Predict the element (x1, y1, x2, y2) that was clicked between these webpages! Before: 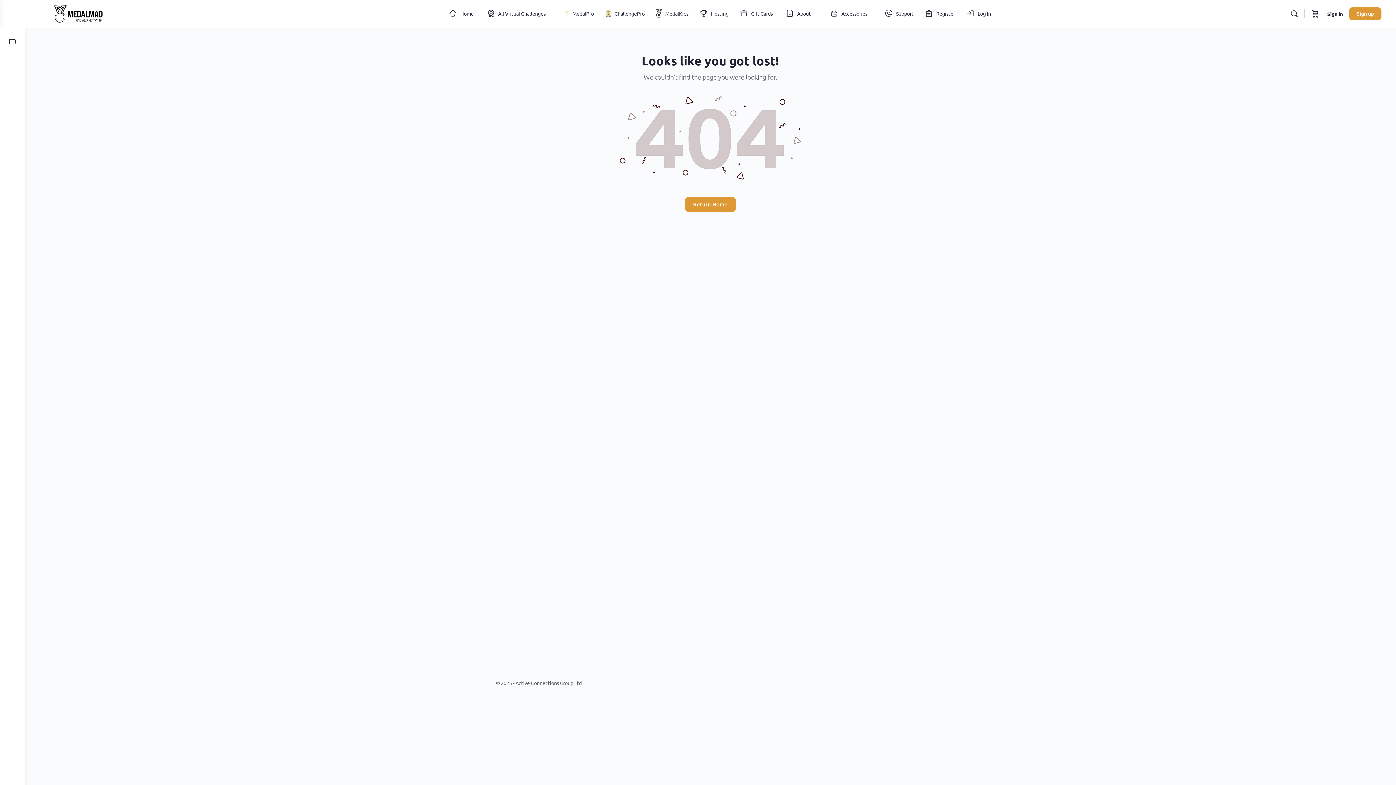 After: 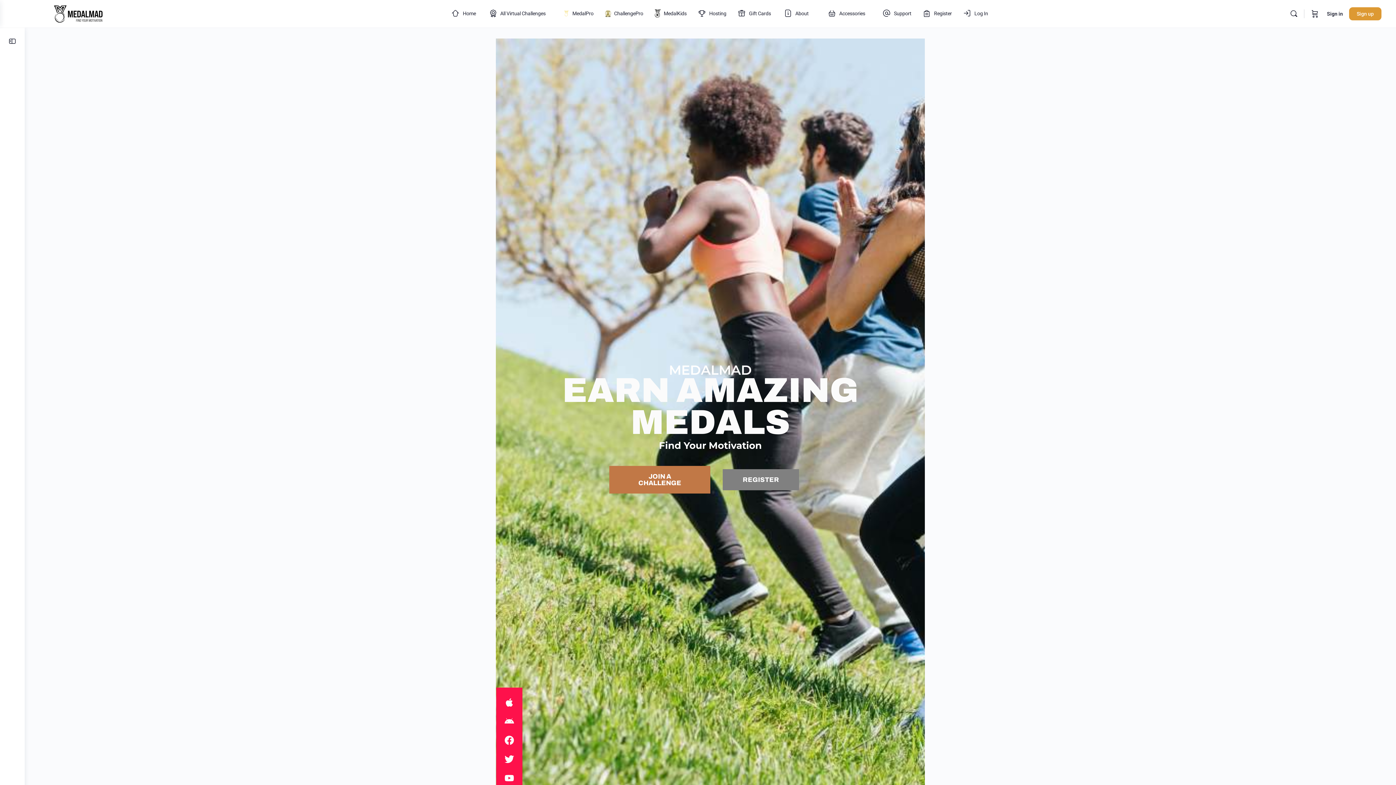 Action: bbox: (14, 7, 141, 18)